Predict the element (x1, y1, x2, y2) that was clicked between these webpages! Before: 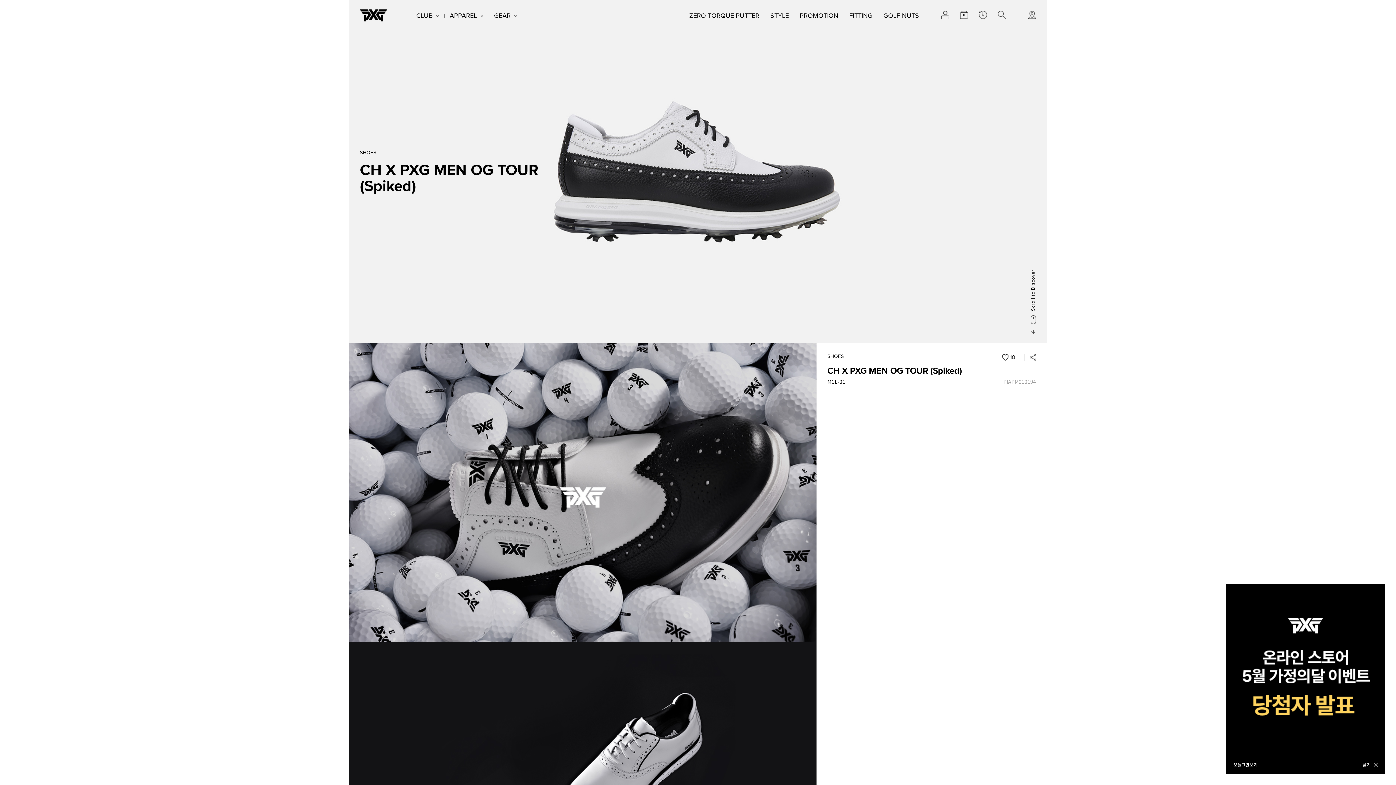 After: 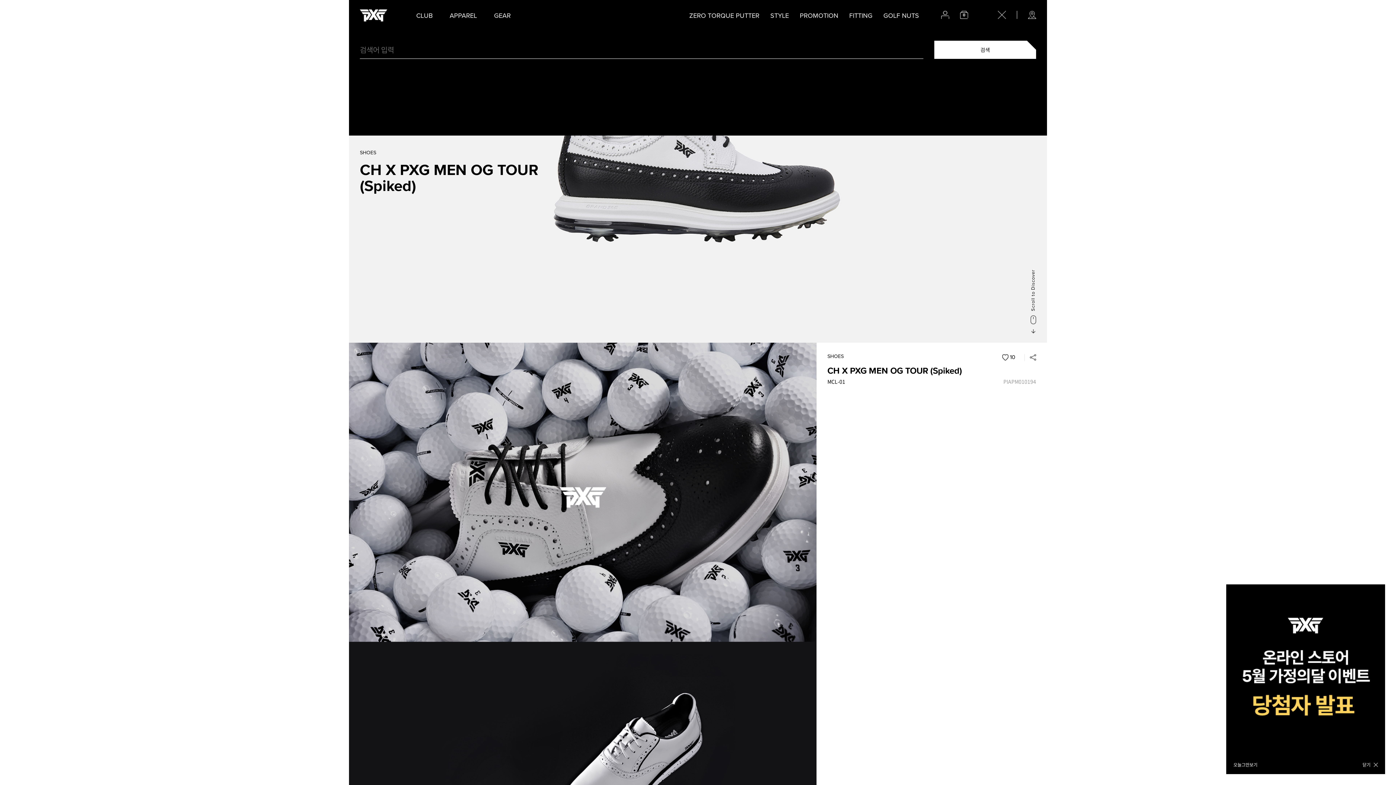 Action: label: search bbox: (992, 5, 1011, 24)